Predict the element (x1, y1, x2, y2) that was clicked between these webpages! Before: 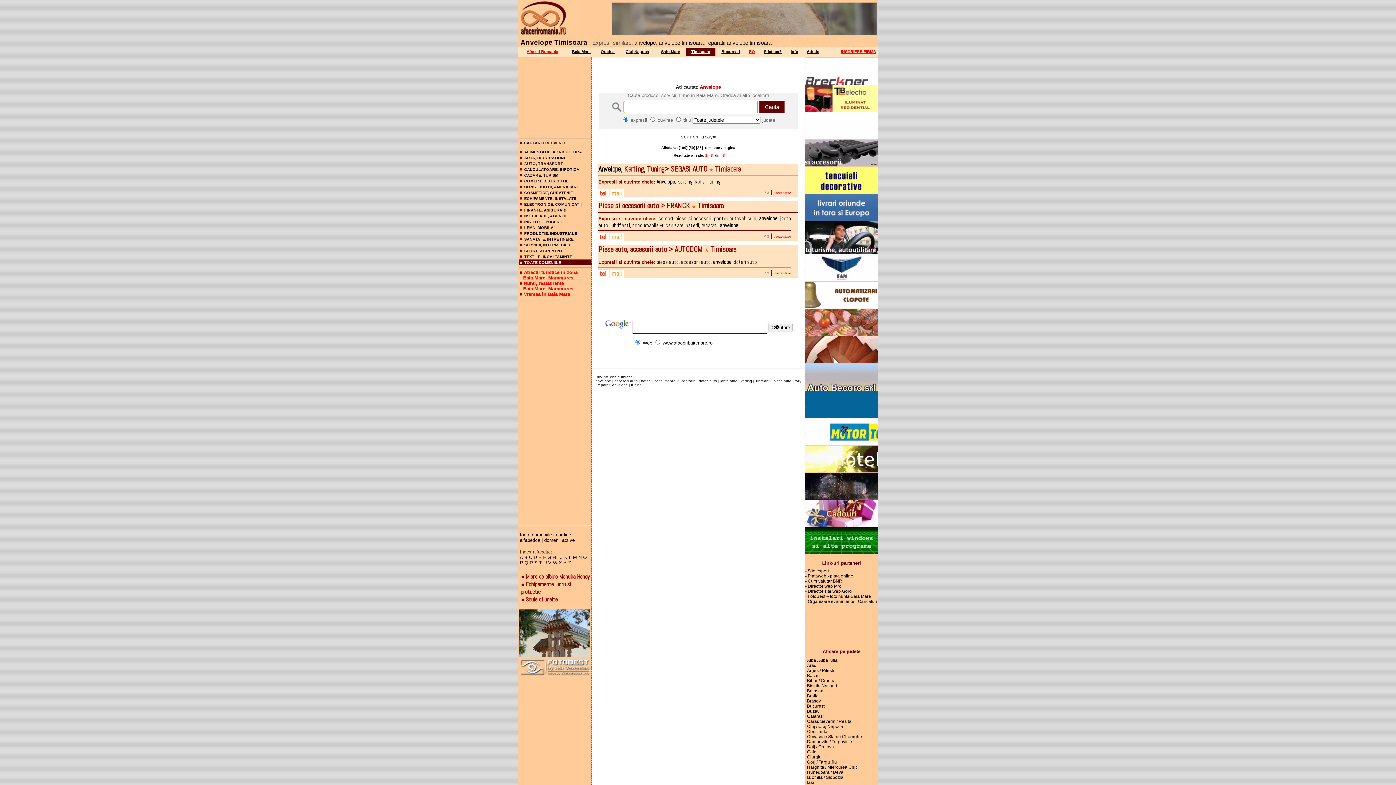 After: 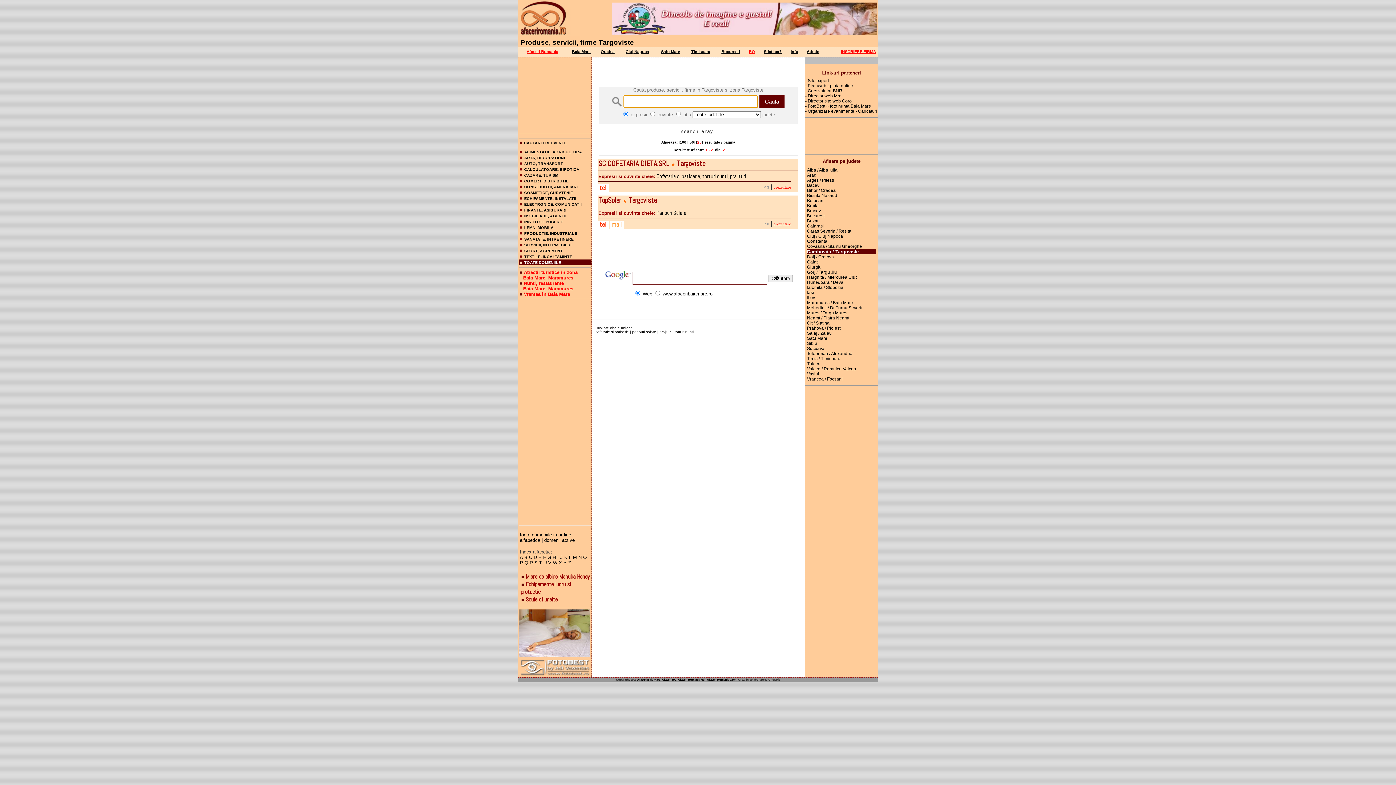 Action: label: Dambovita / Targoviste bbox: (807, 739, 852, 744)